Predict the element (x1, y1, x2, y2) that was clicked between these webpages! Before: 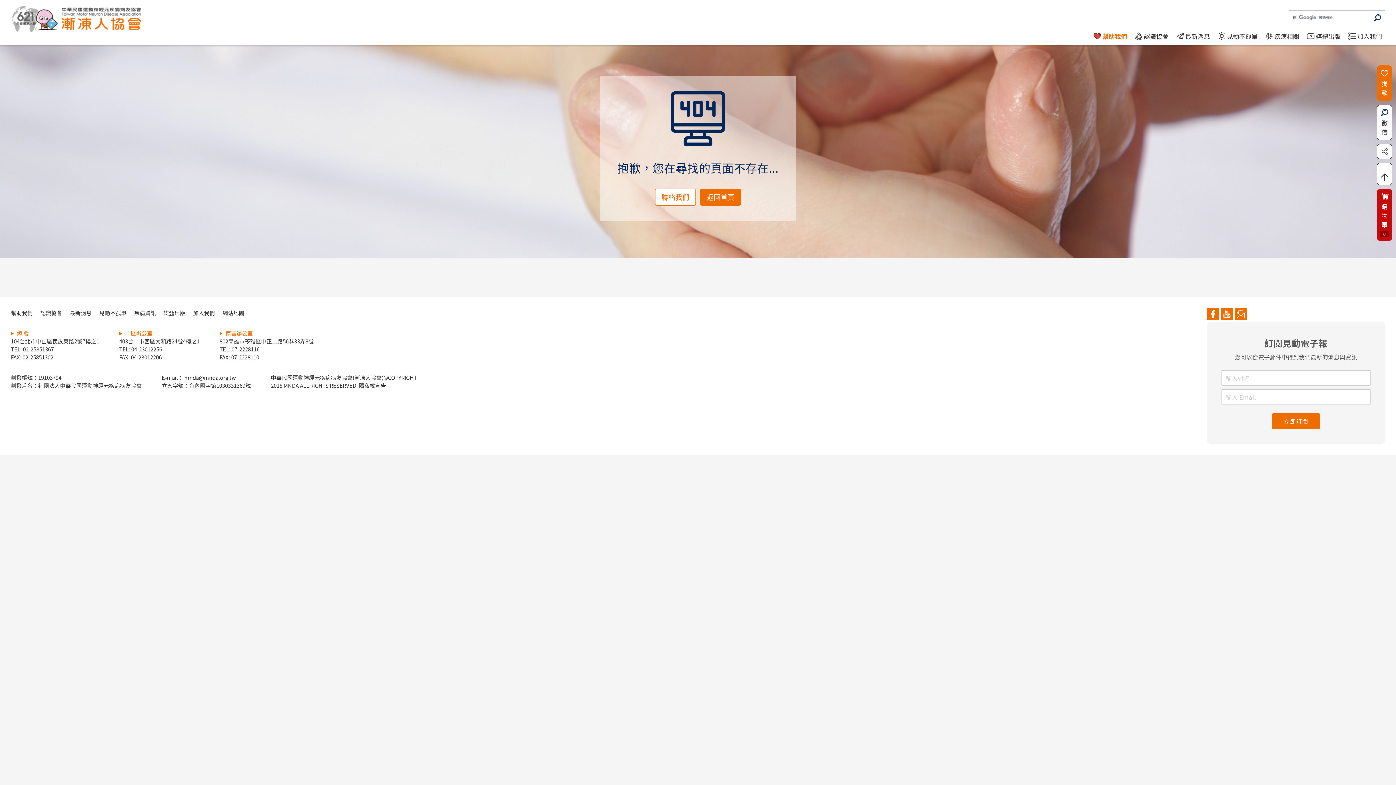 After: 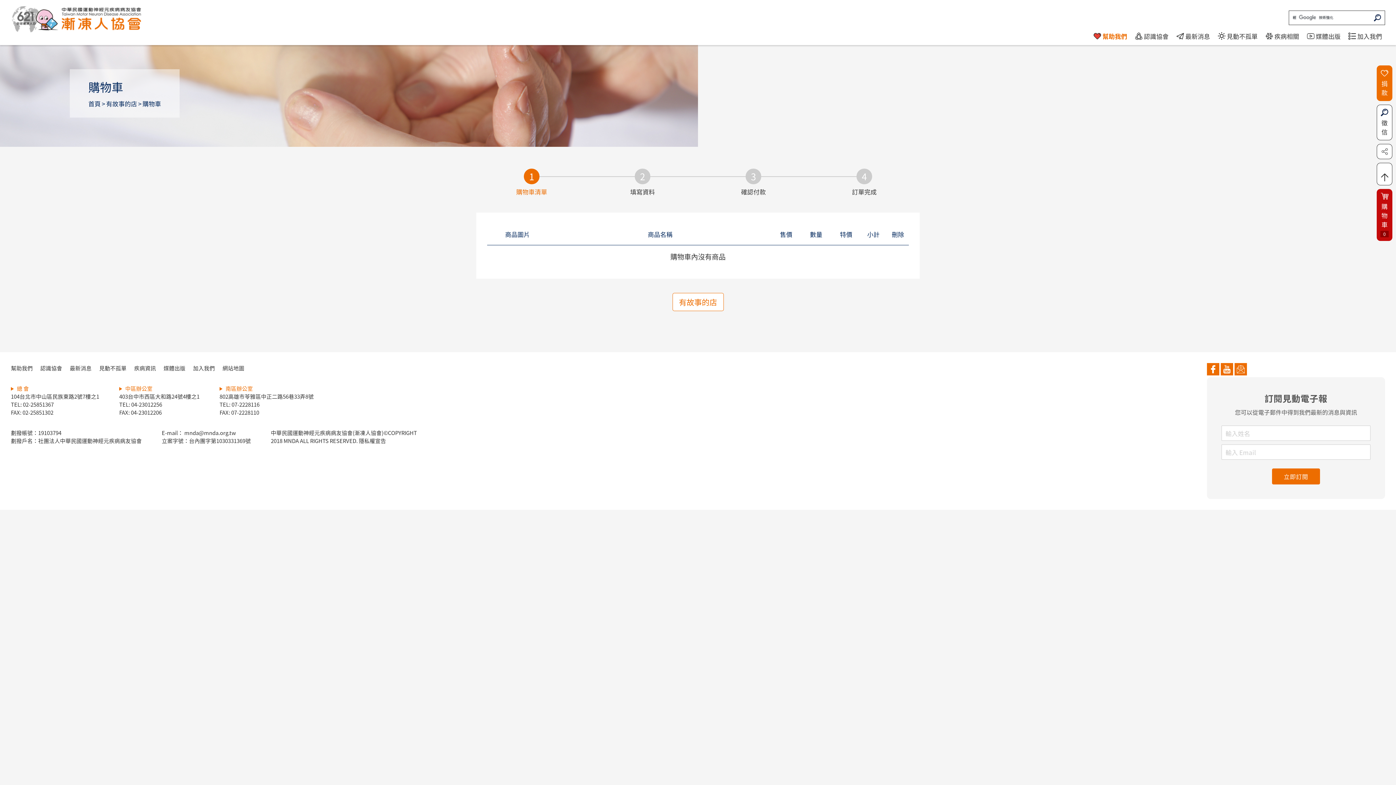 Action: bbox: (1377, 189, 1392, 241) label: 購
物
車
0